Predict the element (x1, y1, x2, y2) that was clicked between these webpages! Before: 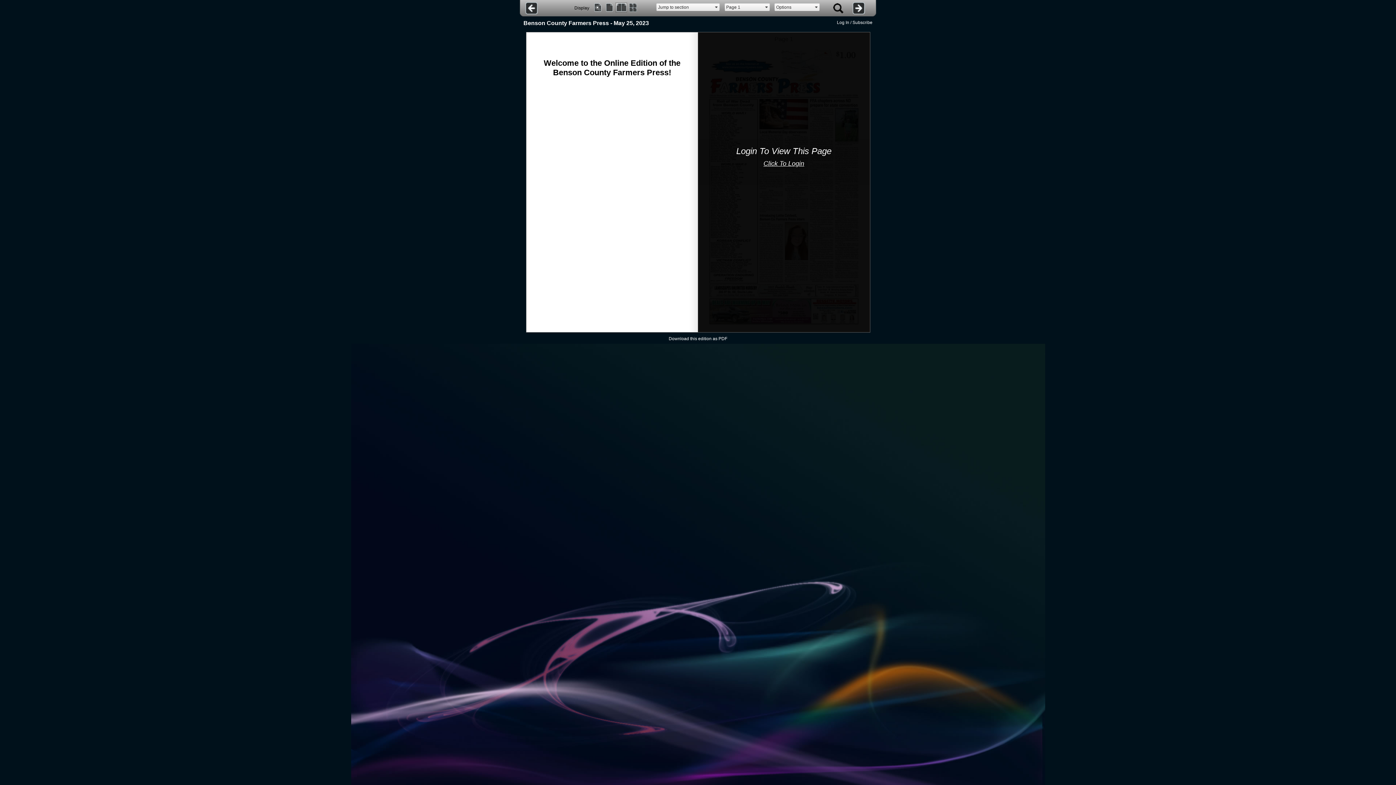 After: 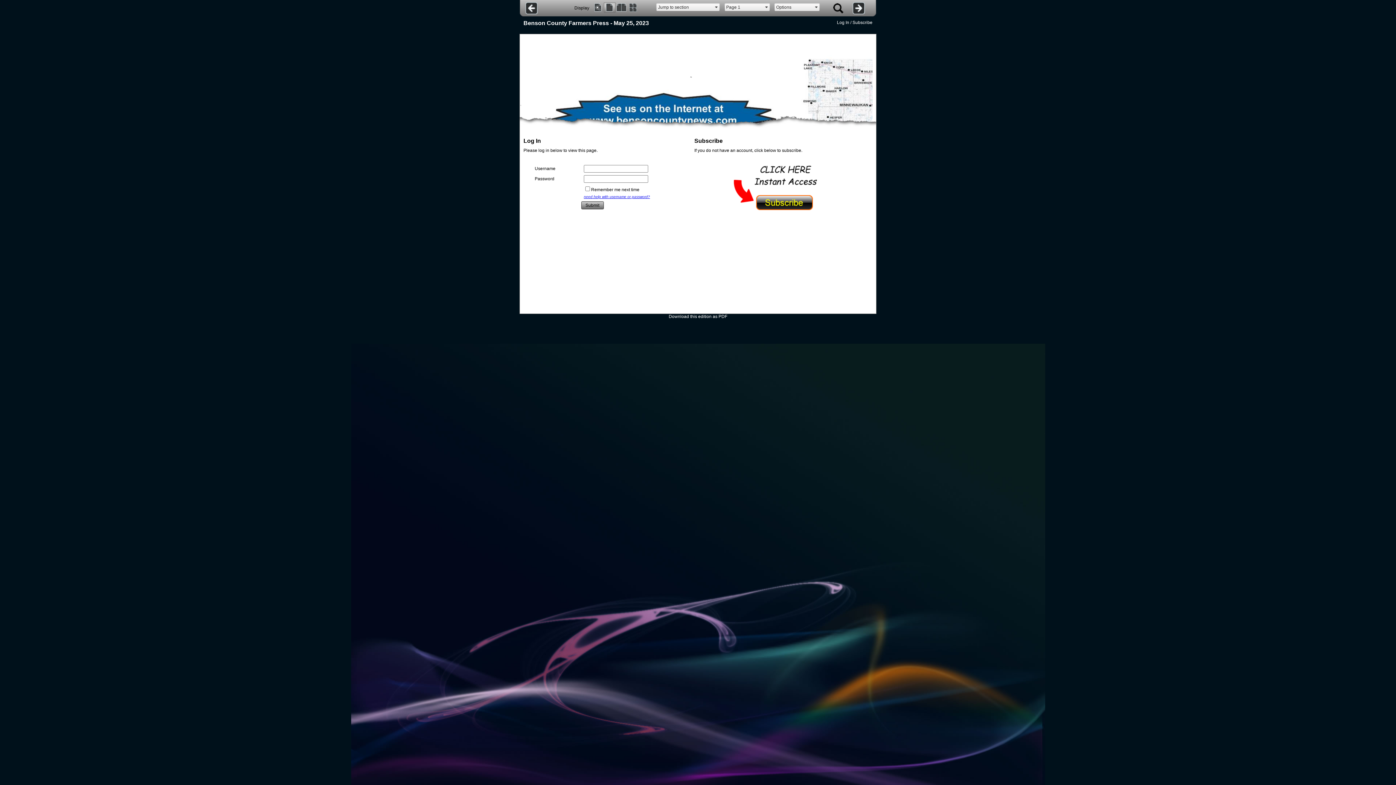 Action: label: Download this edition as PDF bbox: (668, 336, 727, 341)